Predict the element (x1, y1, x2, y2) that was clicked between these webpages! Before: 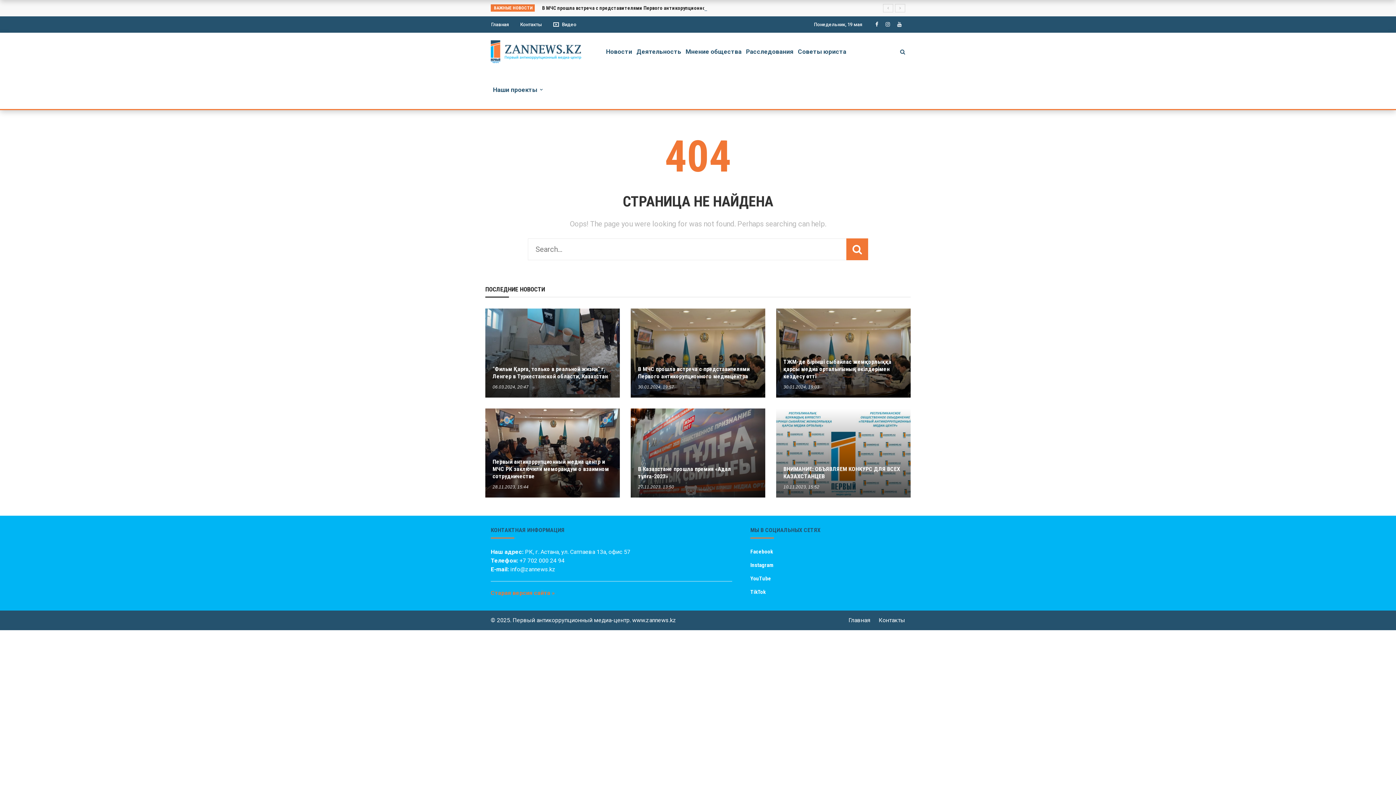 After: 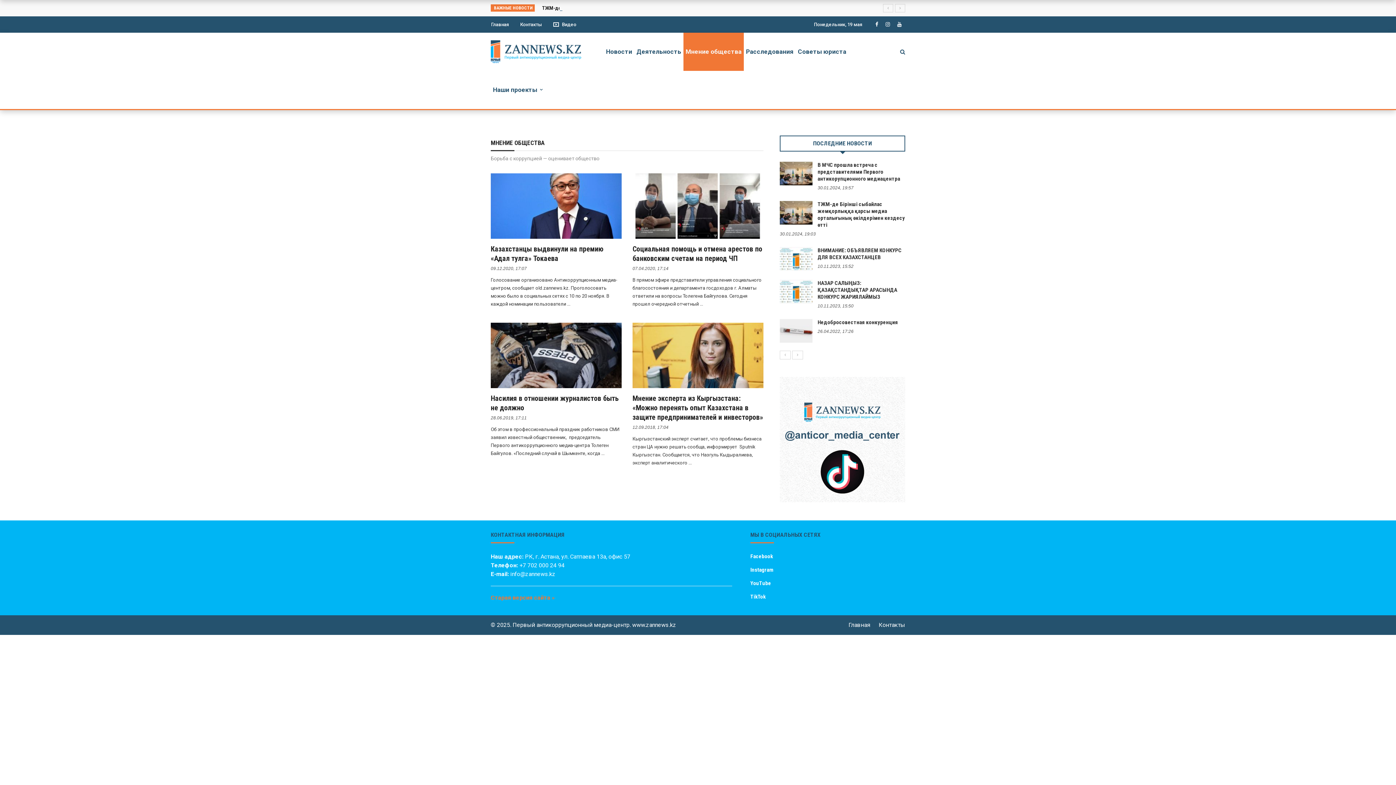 Action: bbox: (683, 32, 744, 70) label: Мнение общества